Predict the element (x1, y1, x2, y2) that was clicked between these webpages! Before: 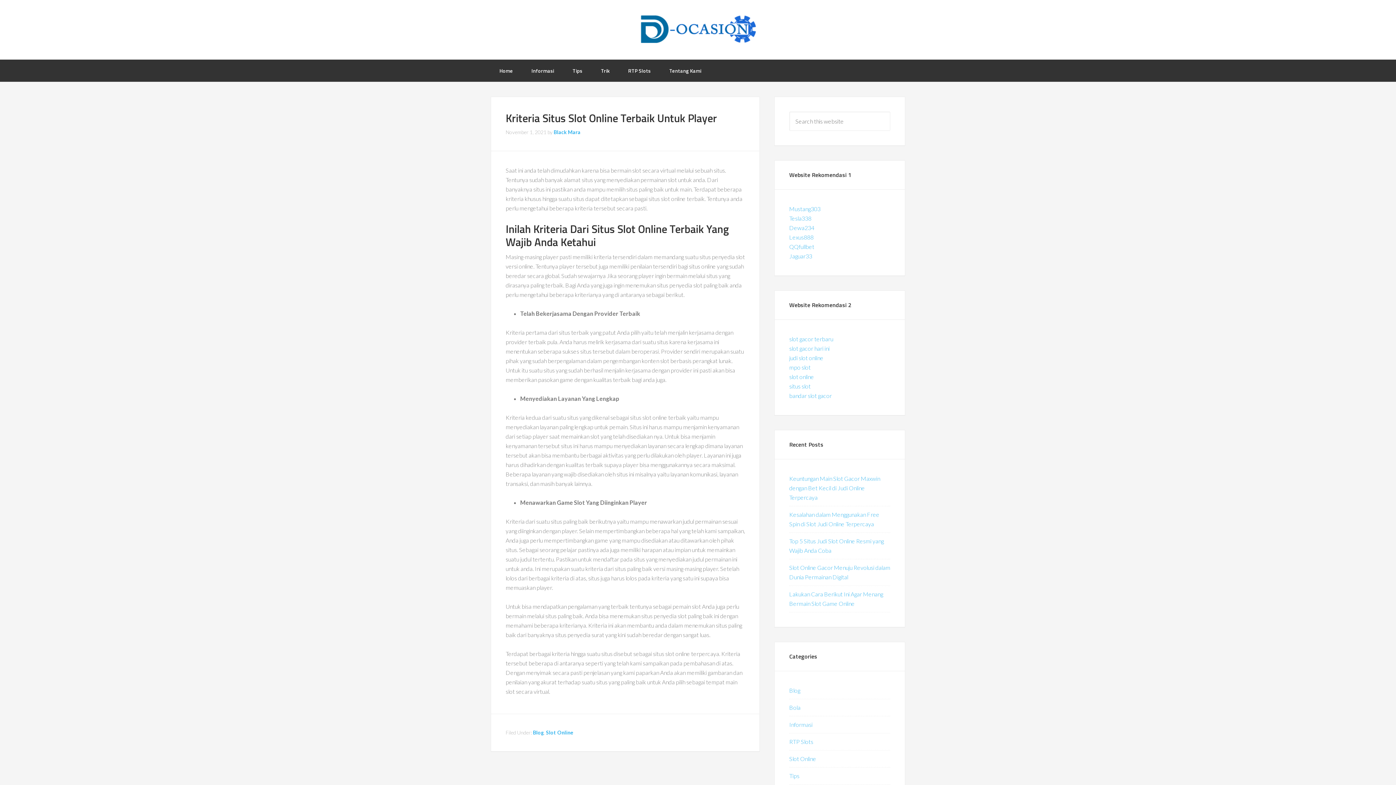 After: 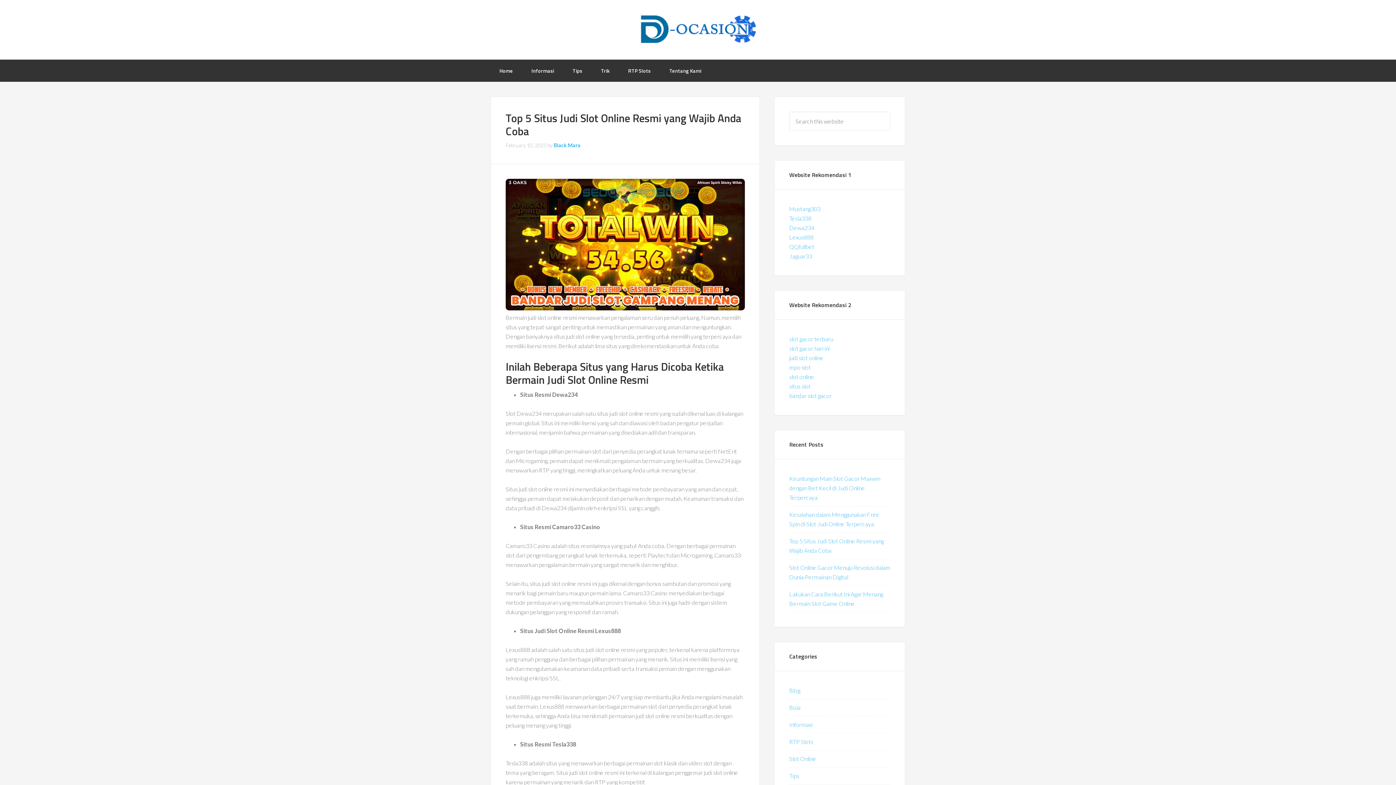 Action: label: Informasi bbox: (789, 721, 812, 728)